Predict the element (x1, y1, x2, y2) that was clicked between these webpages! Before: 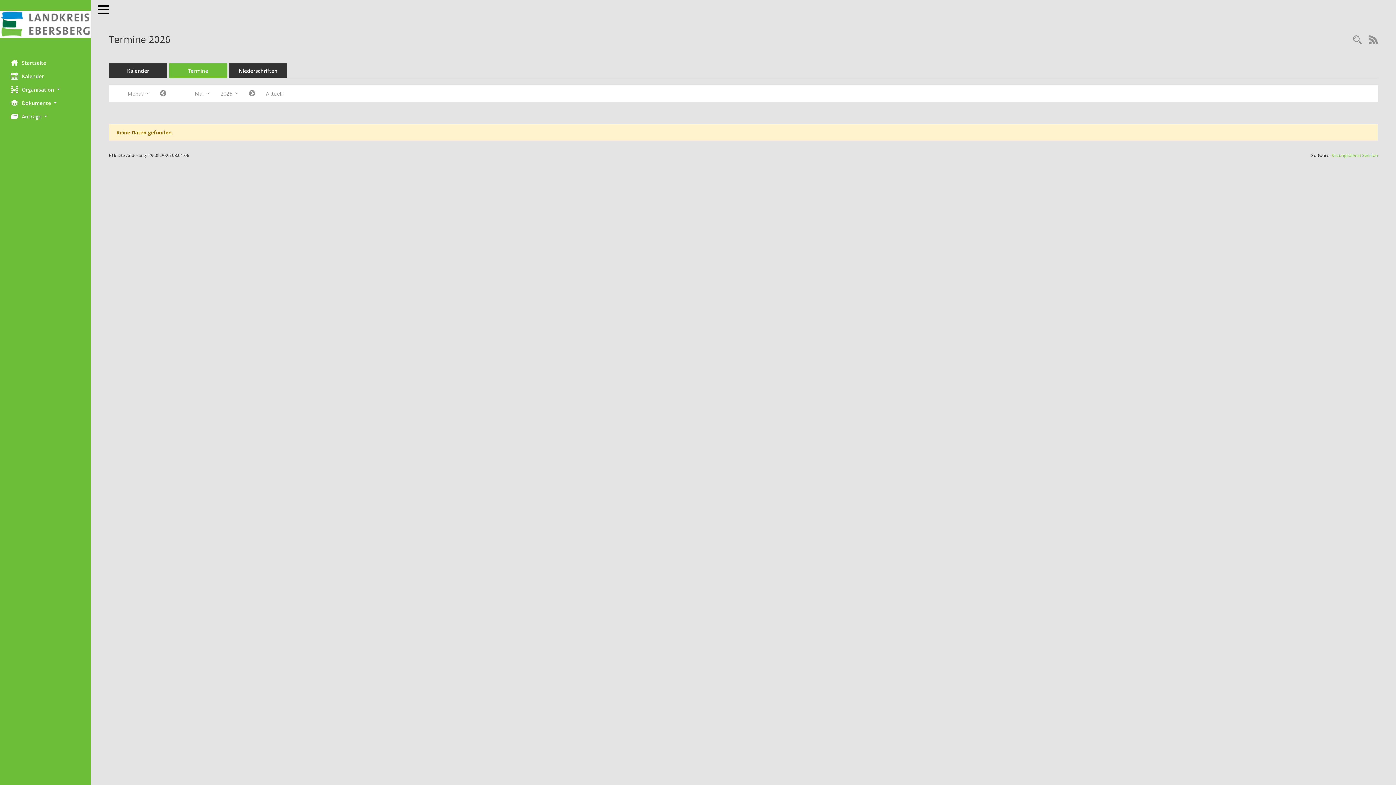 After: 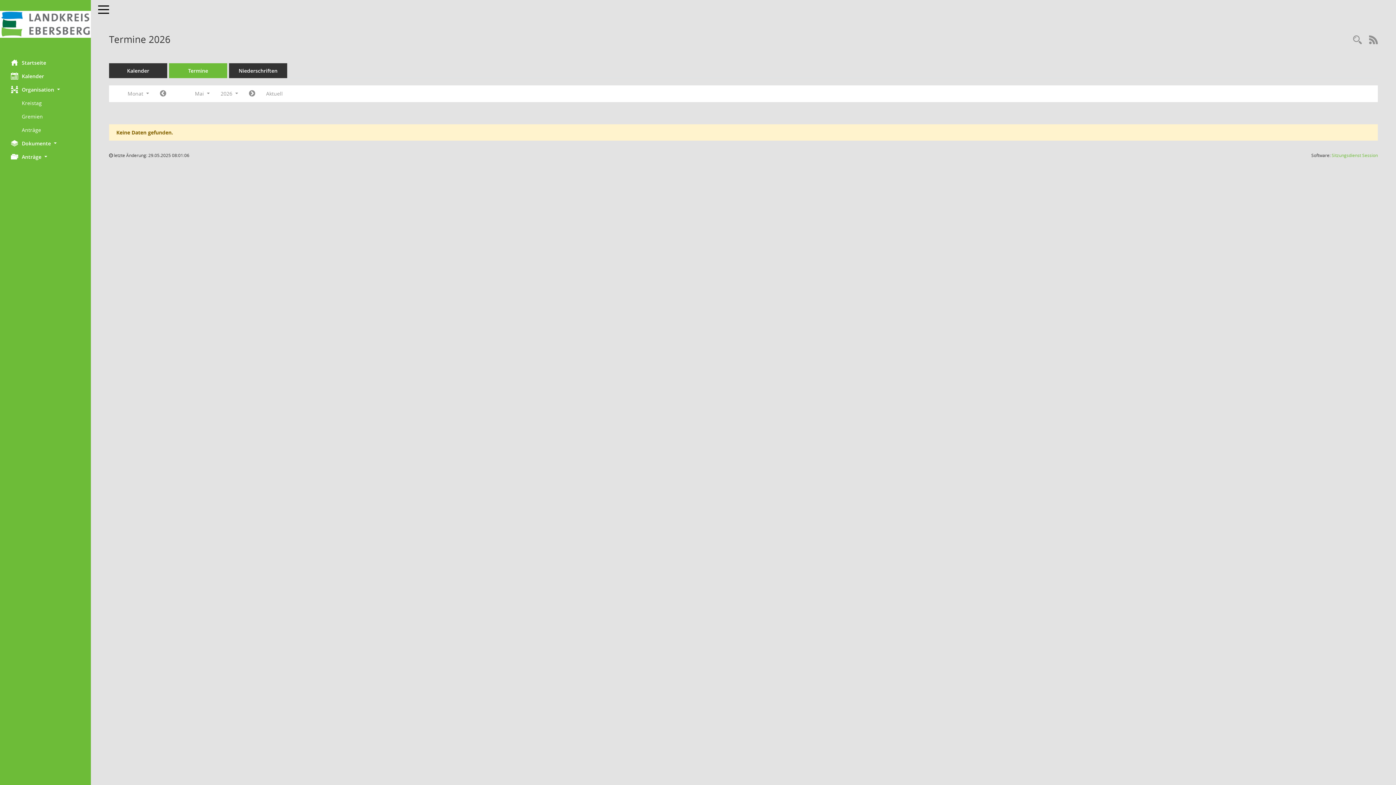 Action: label: Organisation  bbox: (0, 82, 90, 96)